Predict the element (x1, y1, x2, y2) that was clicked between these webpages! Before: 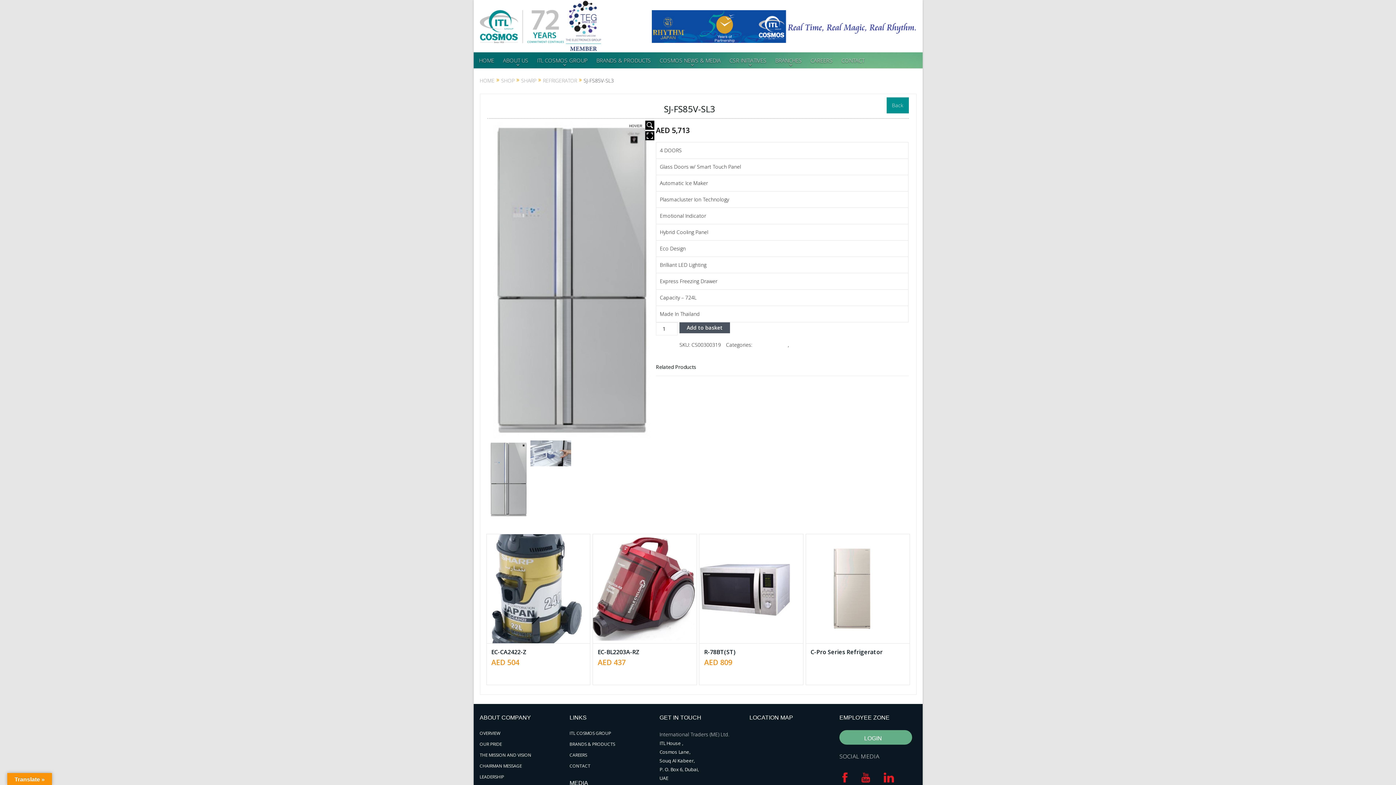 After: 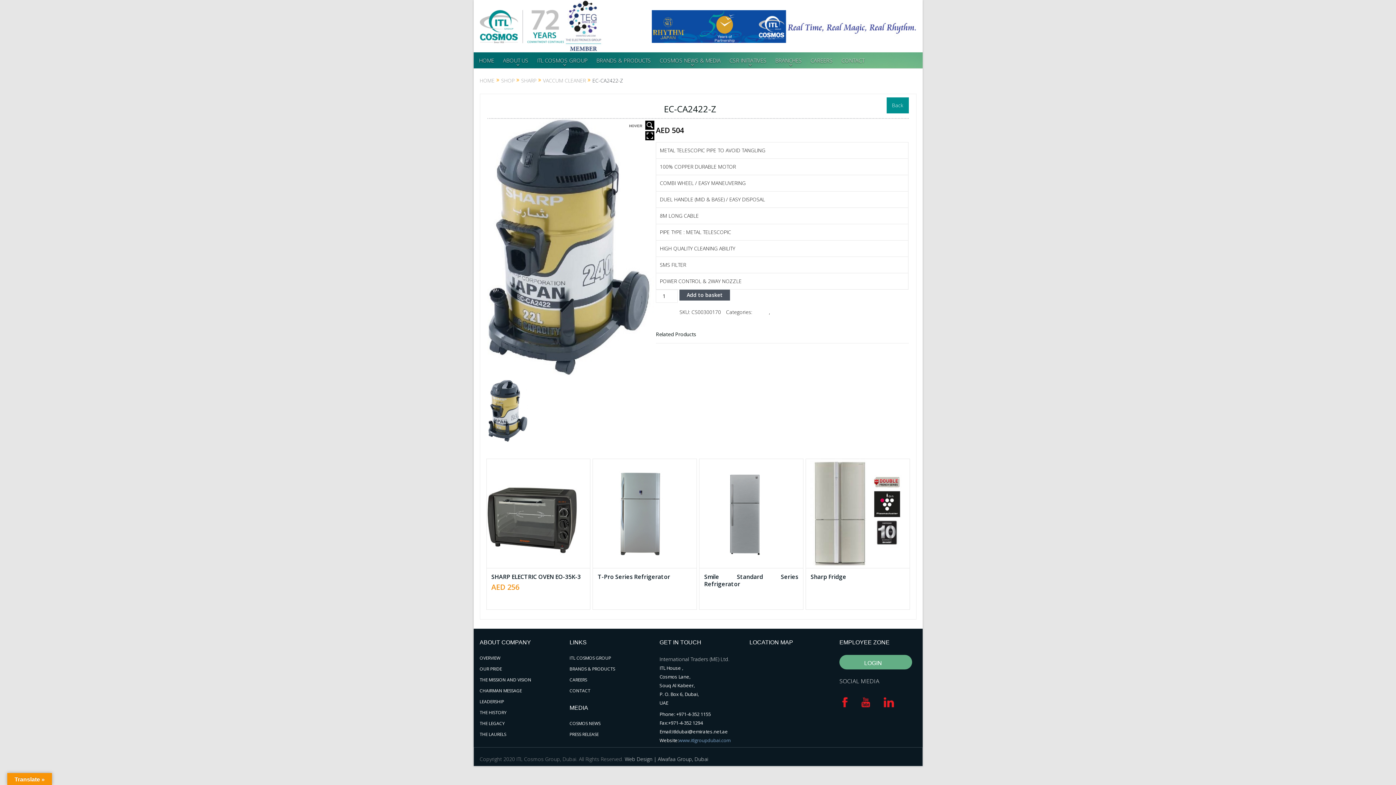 Action: label: EC-CA2422-Z bbox: (491, 648, 526, 656)